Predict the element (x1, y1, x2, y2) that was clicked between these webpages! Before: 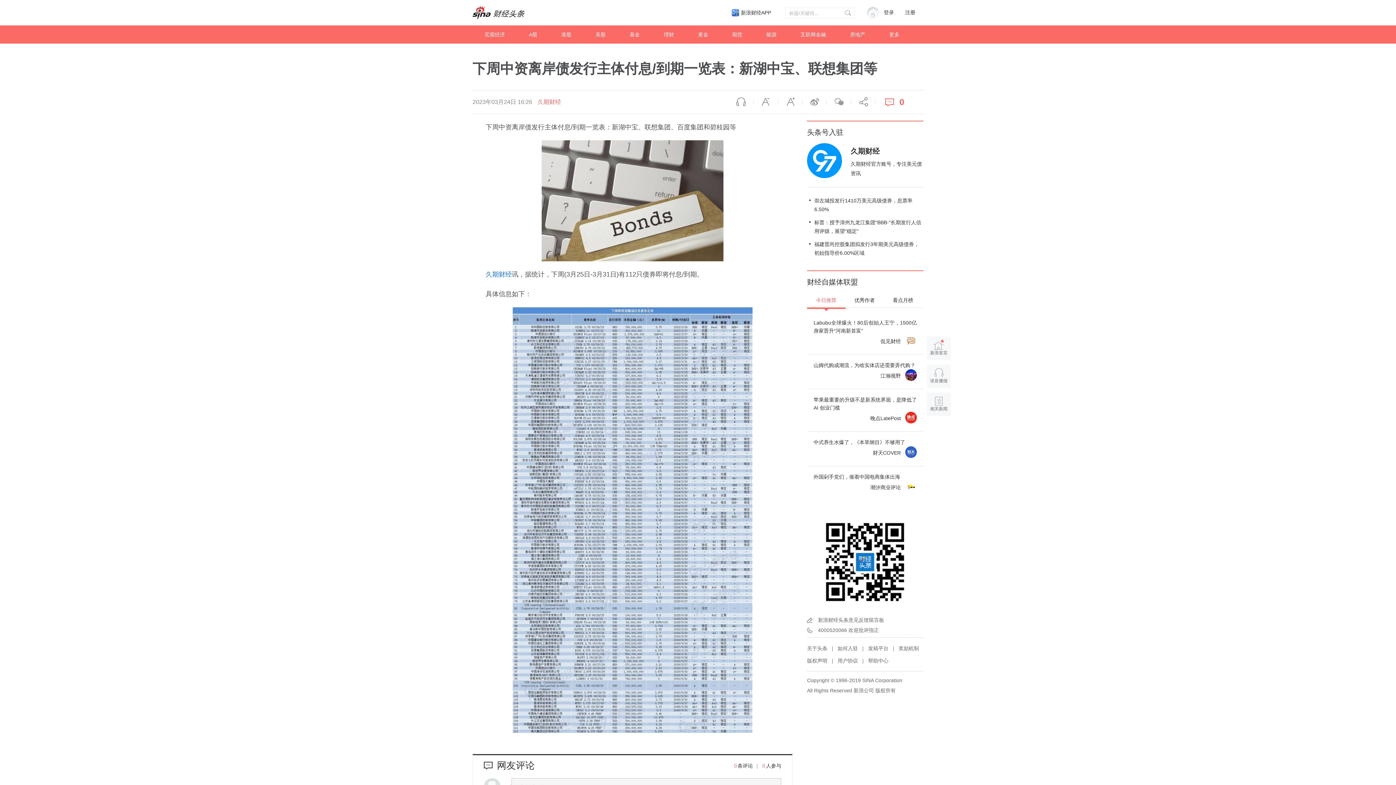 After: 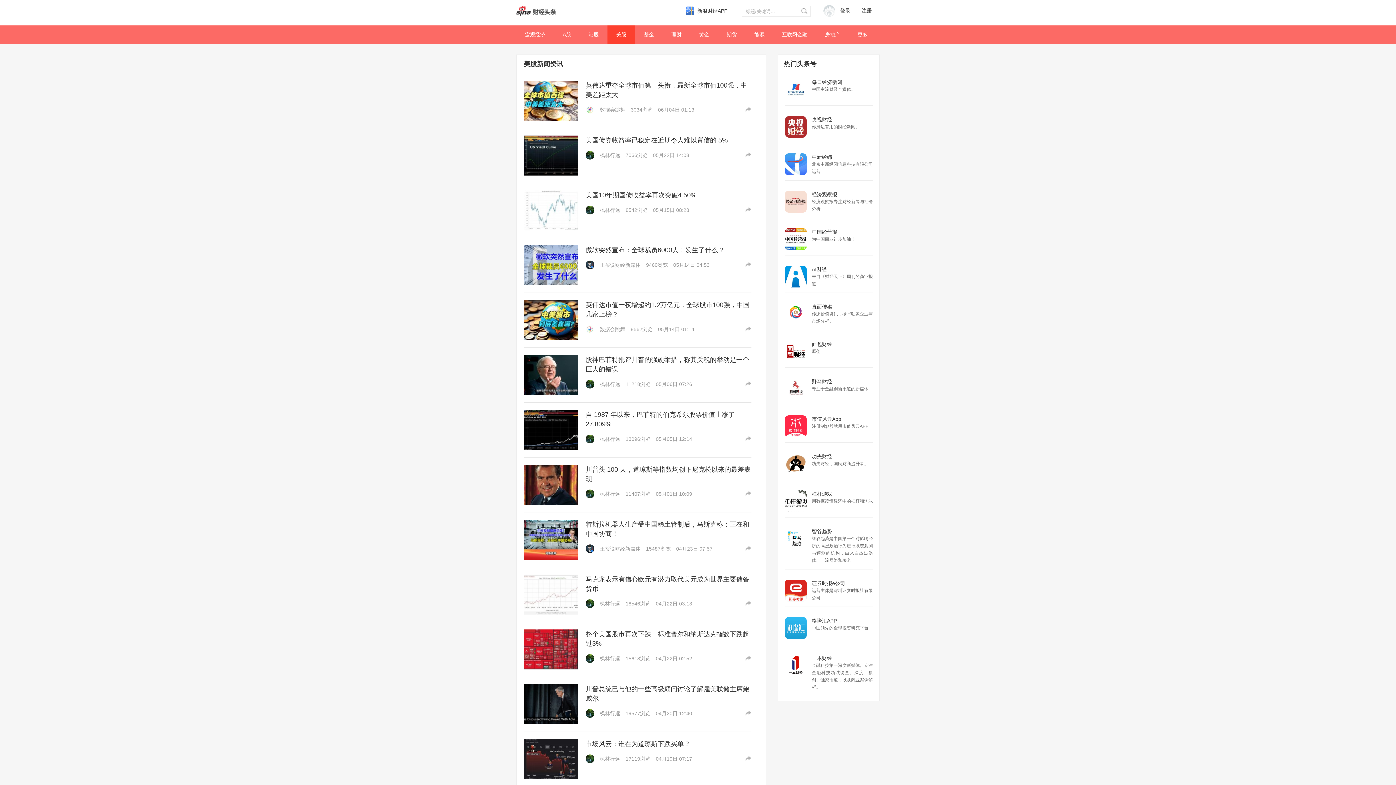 Action: bbox: (583, 25, 617, 43) label: 美股